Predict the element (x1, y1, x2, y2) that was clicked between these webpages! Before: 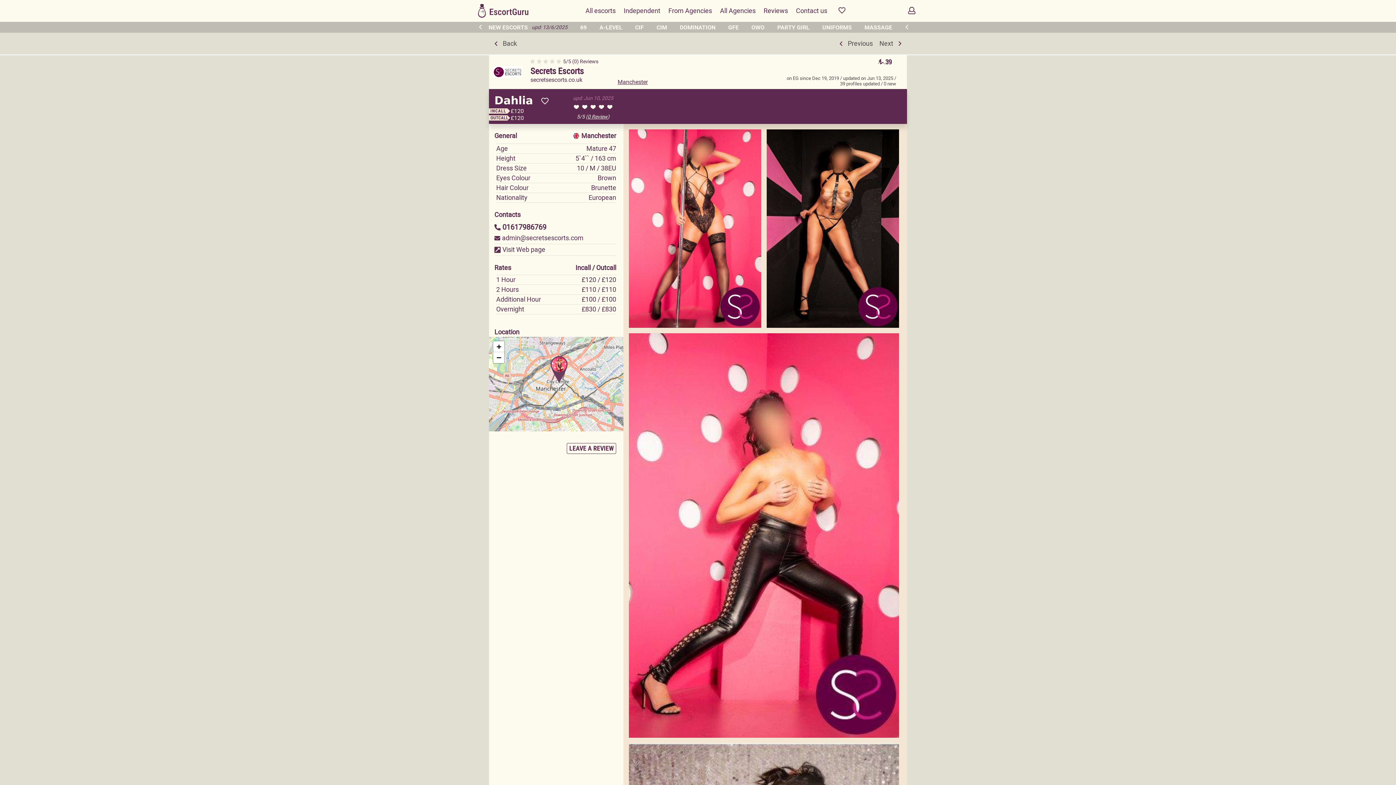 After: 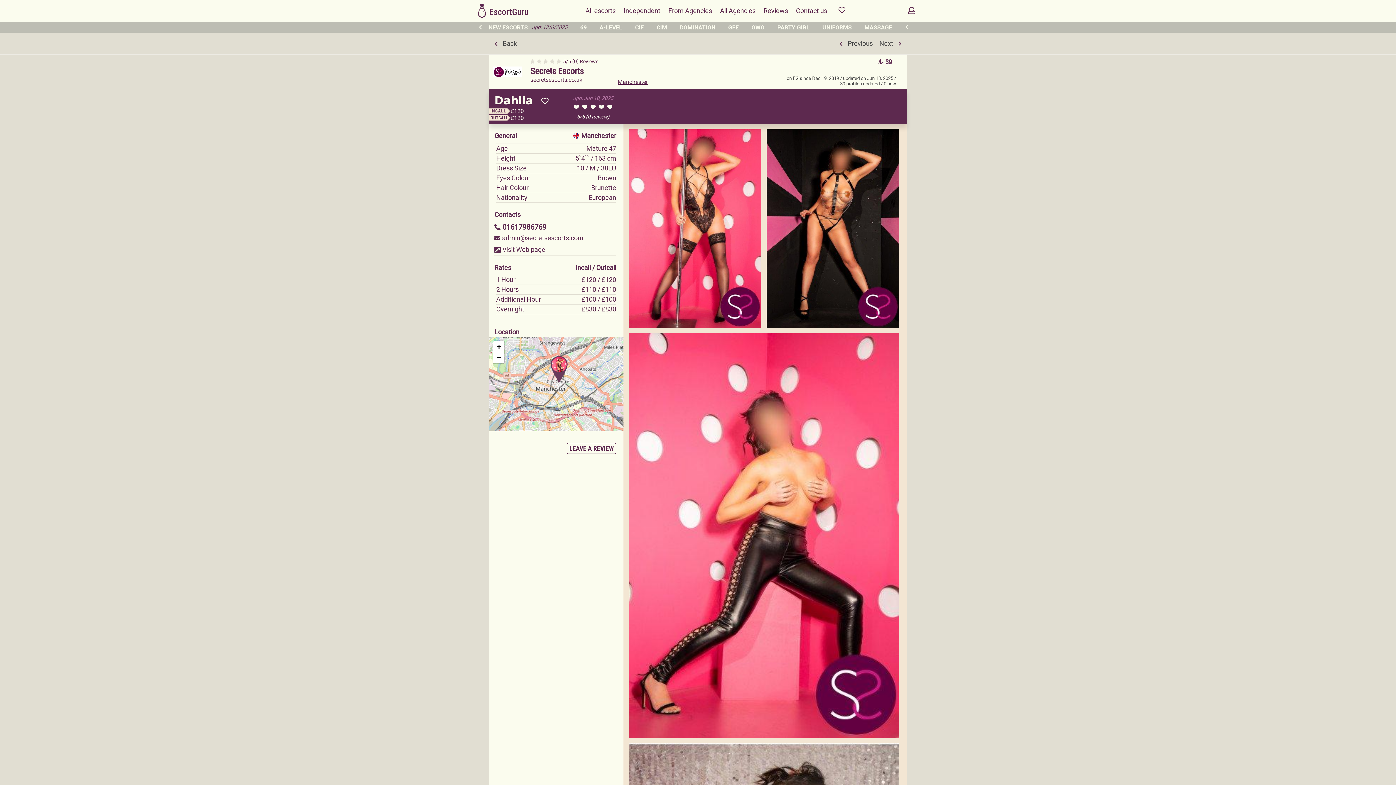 Action: bbox: (494, 233, 584, 243) label: admin@secretsescorts.com